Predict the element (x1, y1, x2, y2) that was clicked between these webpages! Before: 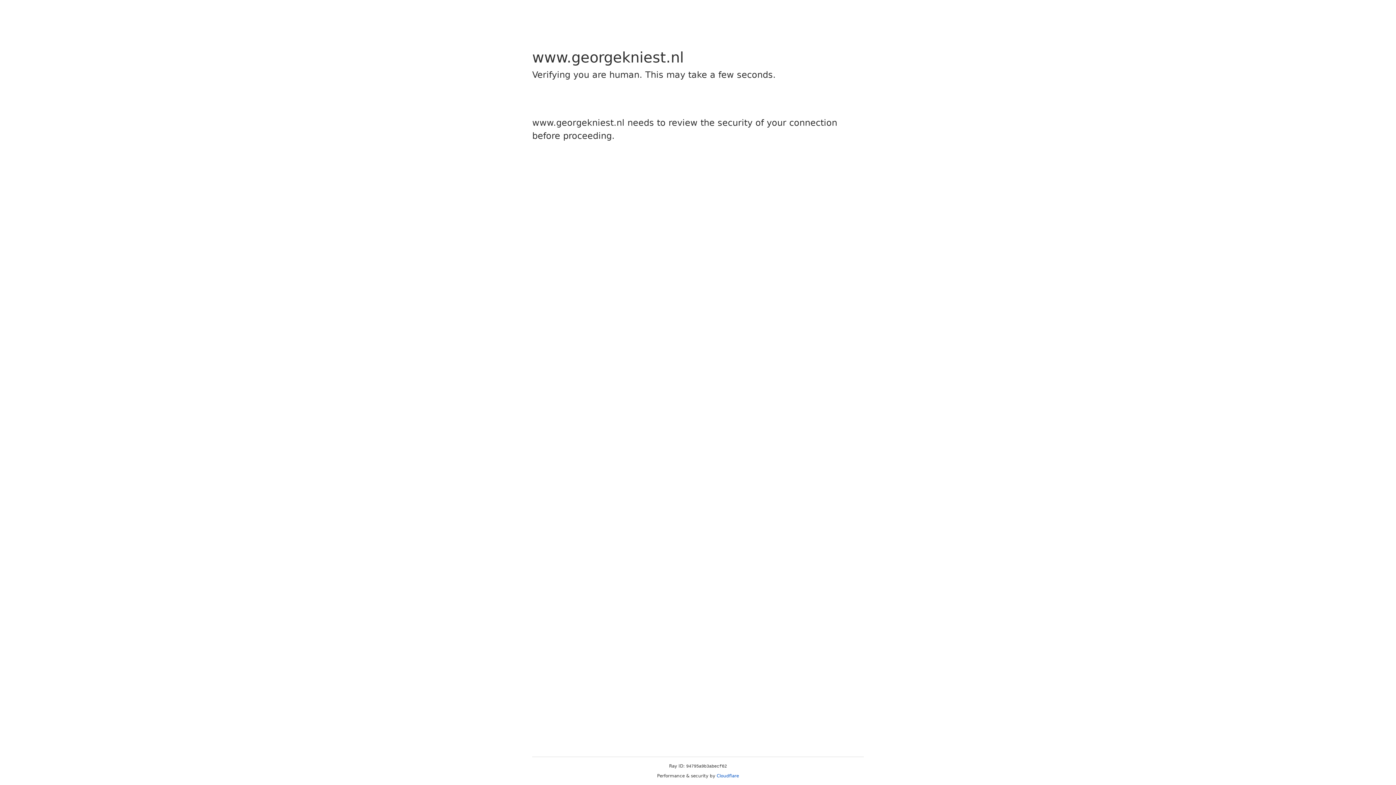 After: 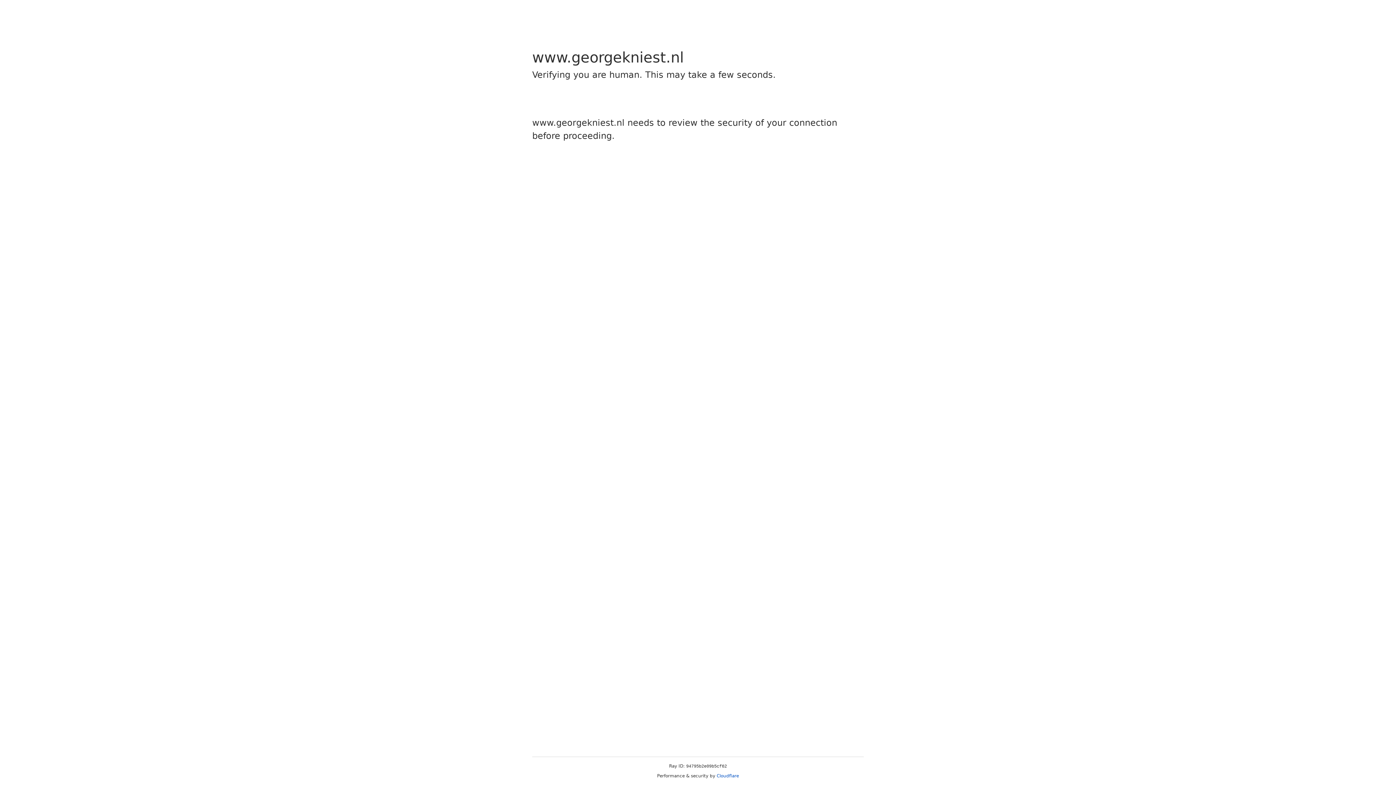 Action: label: Cloudflare bbox: (716, 773, 739, 778)